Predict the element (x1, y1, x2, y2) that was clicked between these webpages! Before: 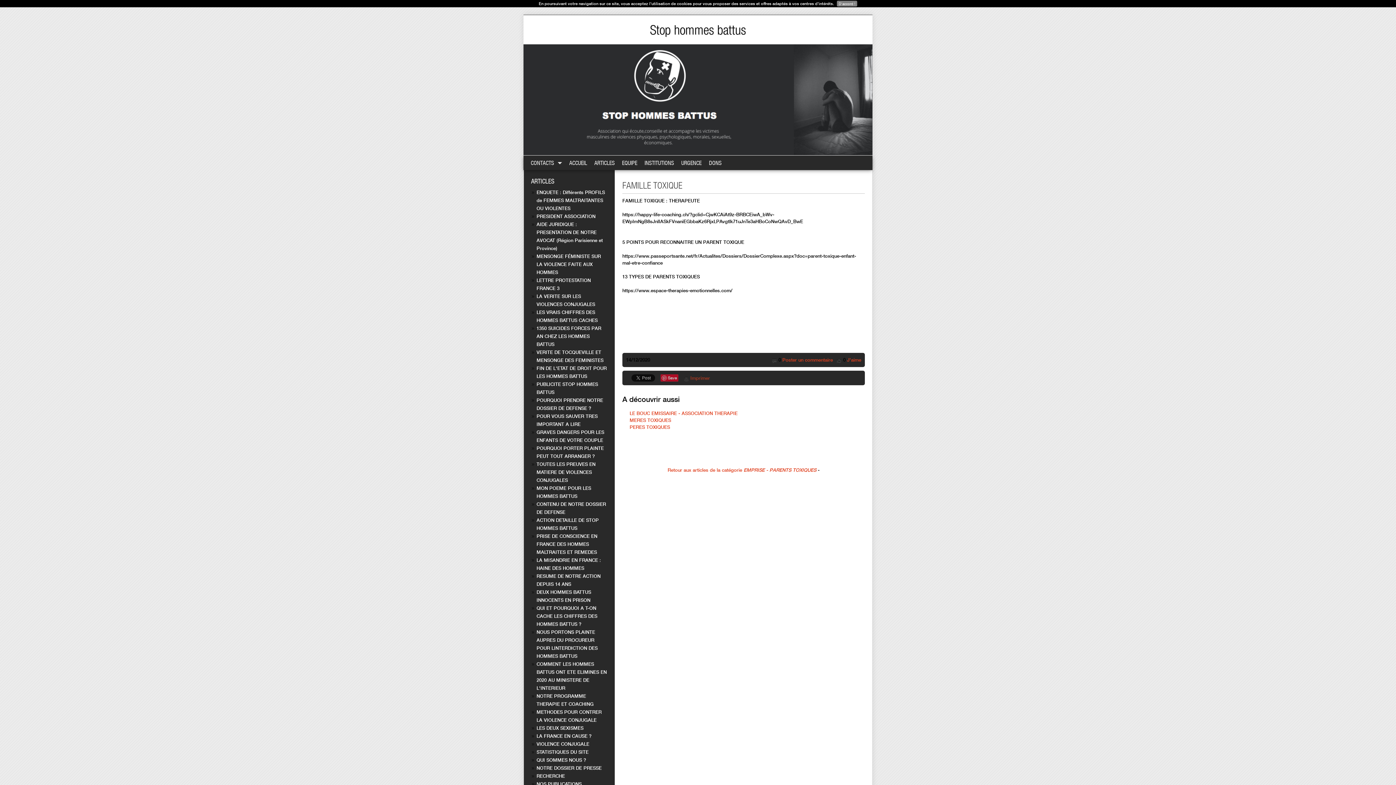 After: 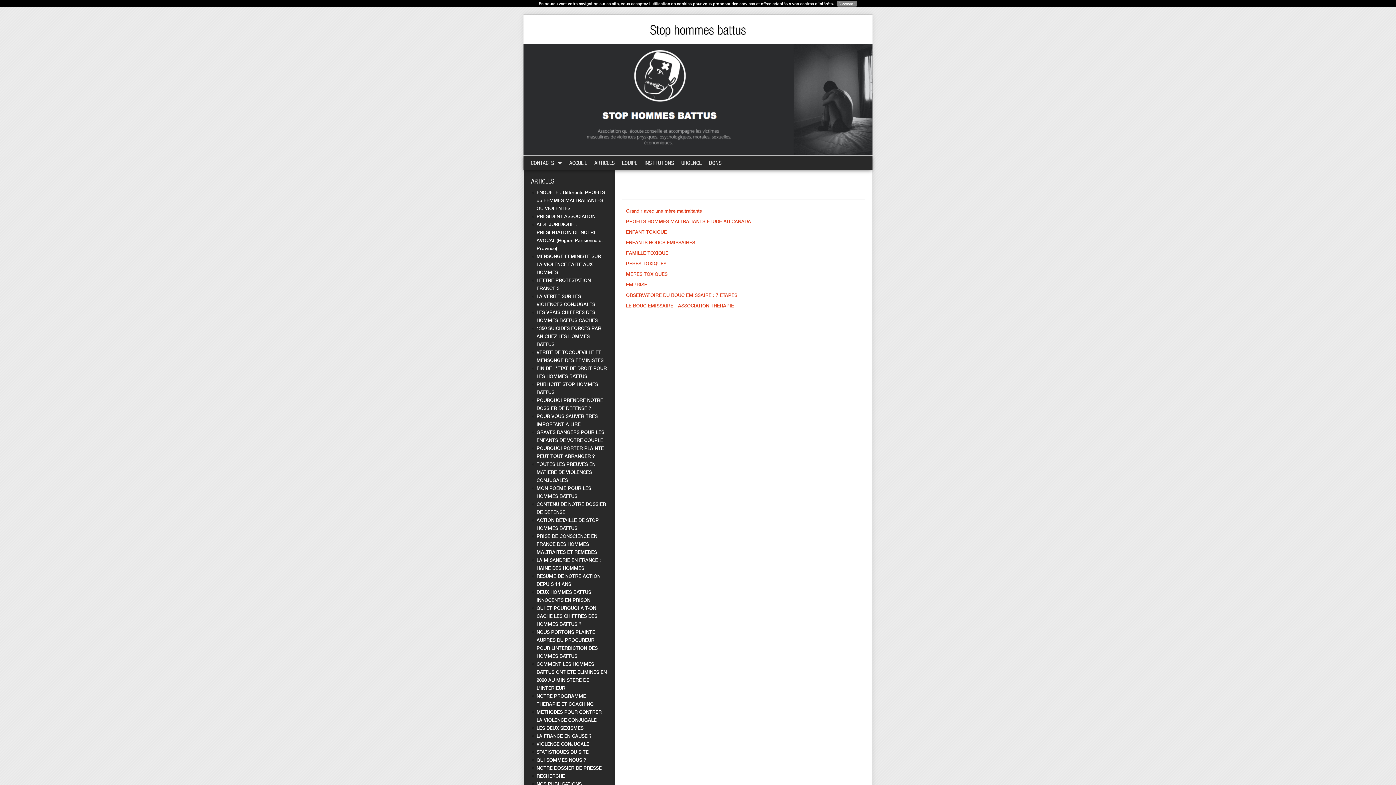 Action: label: Retour aux articles de la catégorie EMPRISE - PARENTS TOXIQUES bbox: (667, 467, 816, 473)